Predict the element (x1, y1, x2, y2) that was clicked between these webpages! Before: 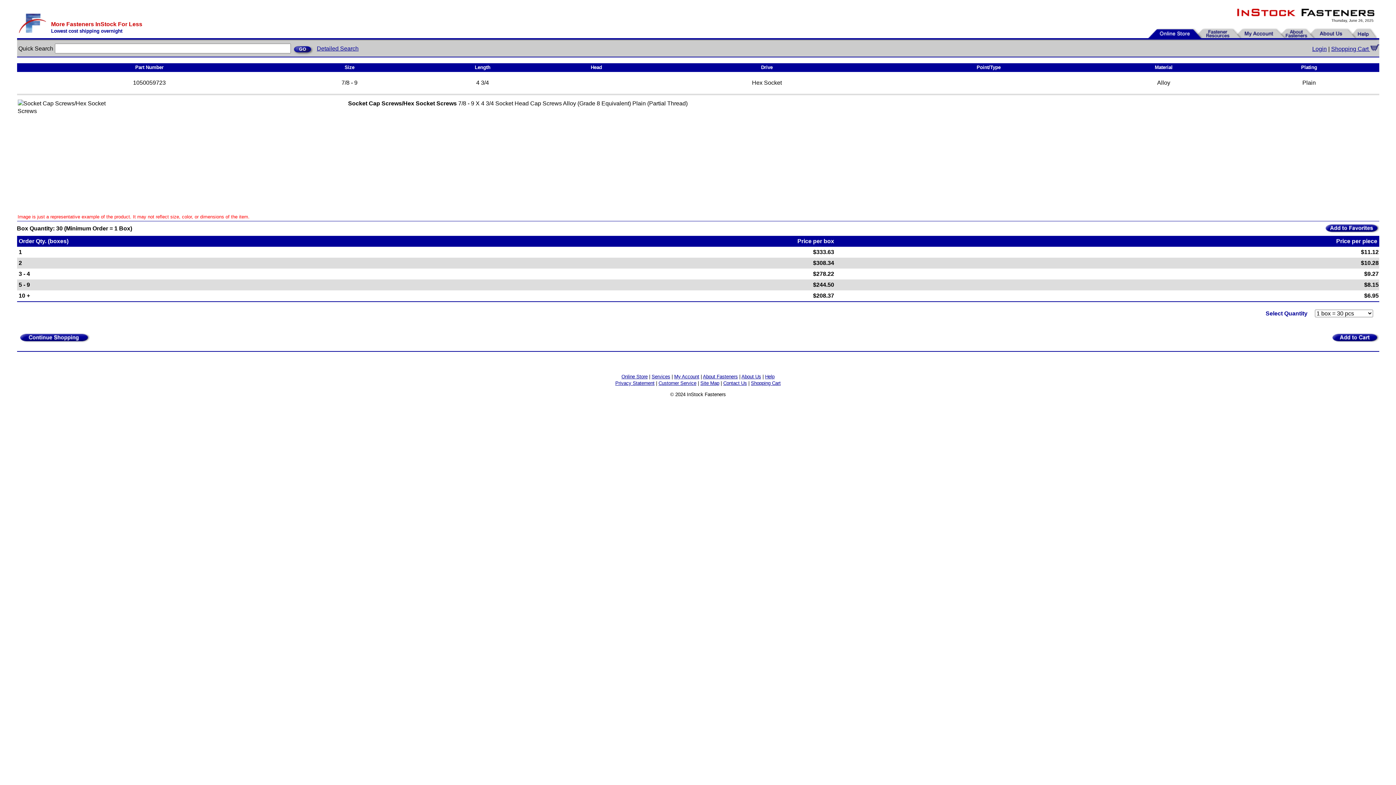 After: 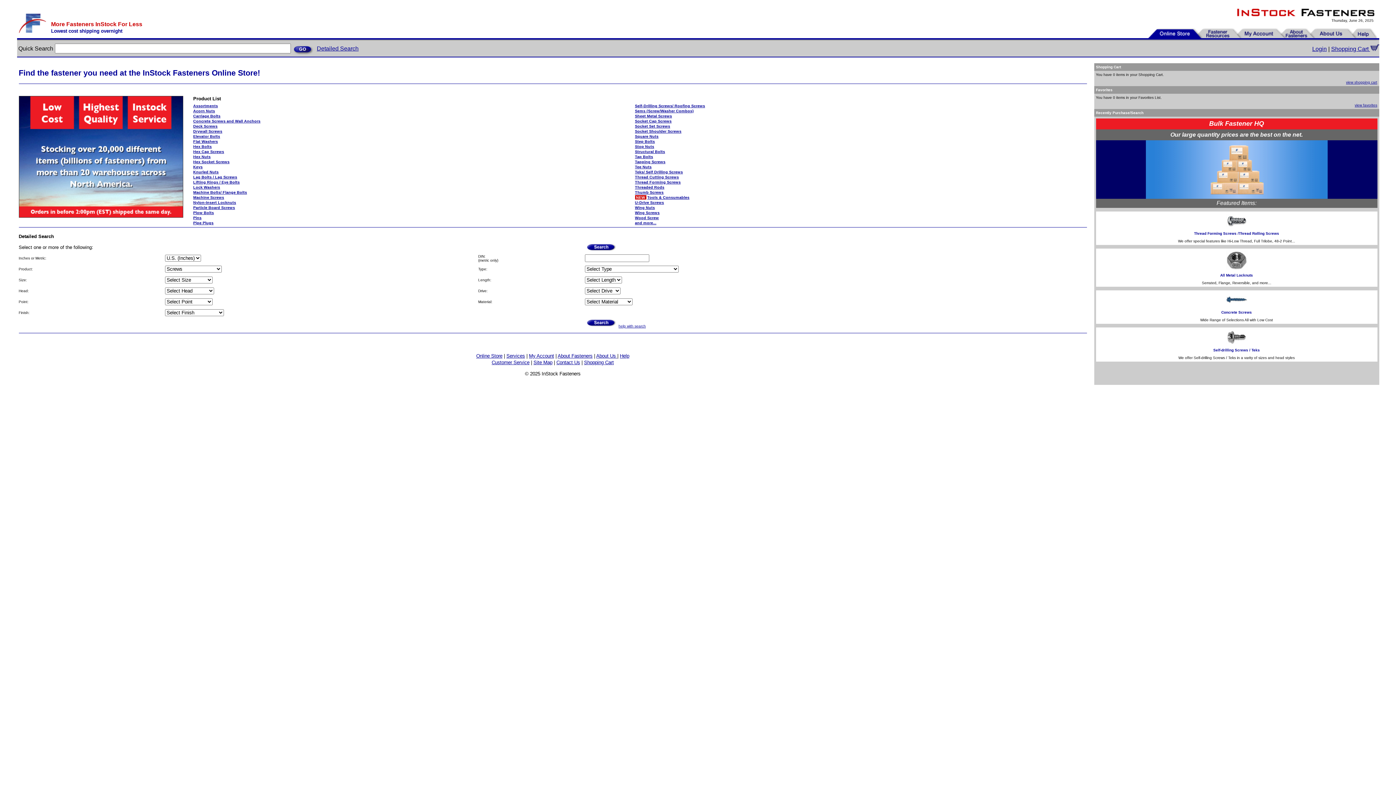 Action: bbox: (16, 33, 47, 39)